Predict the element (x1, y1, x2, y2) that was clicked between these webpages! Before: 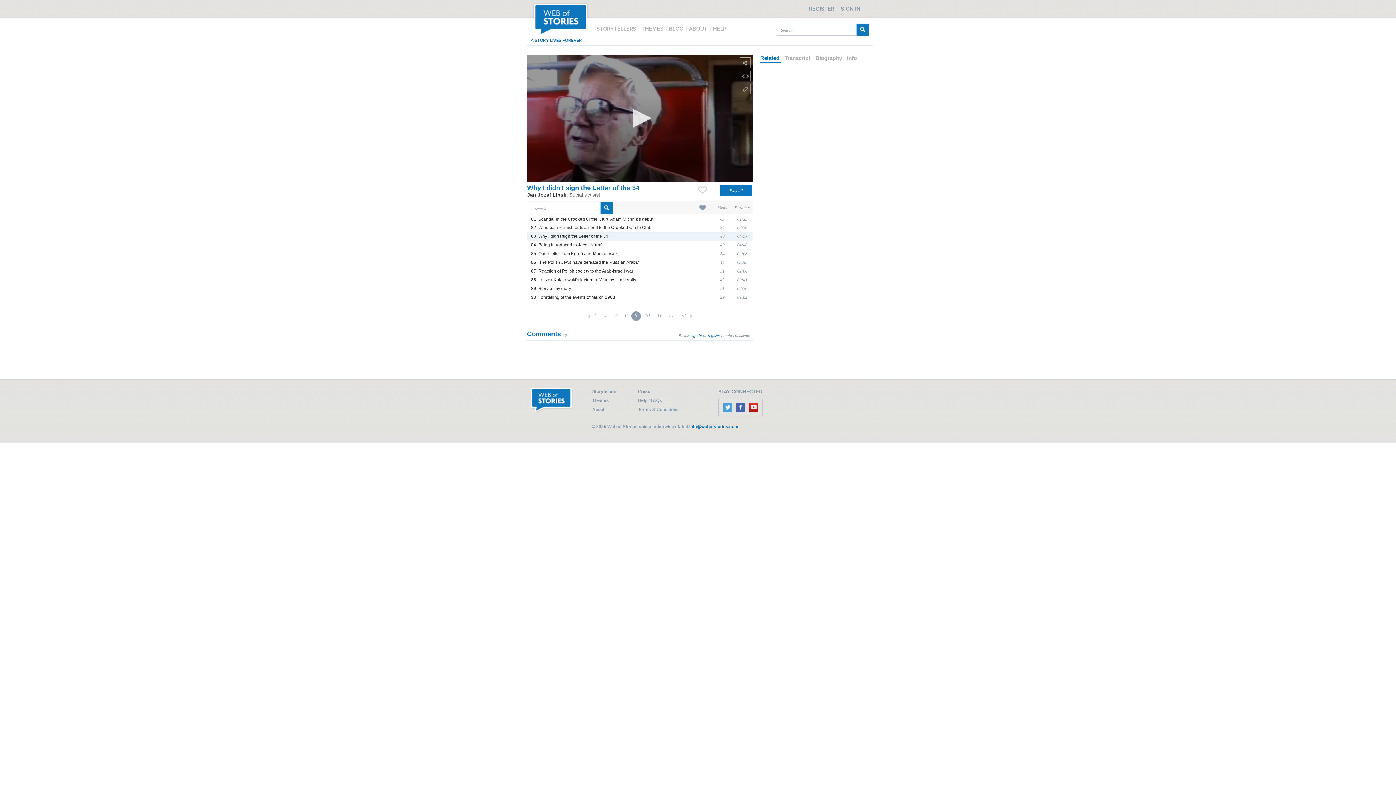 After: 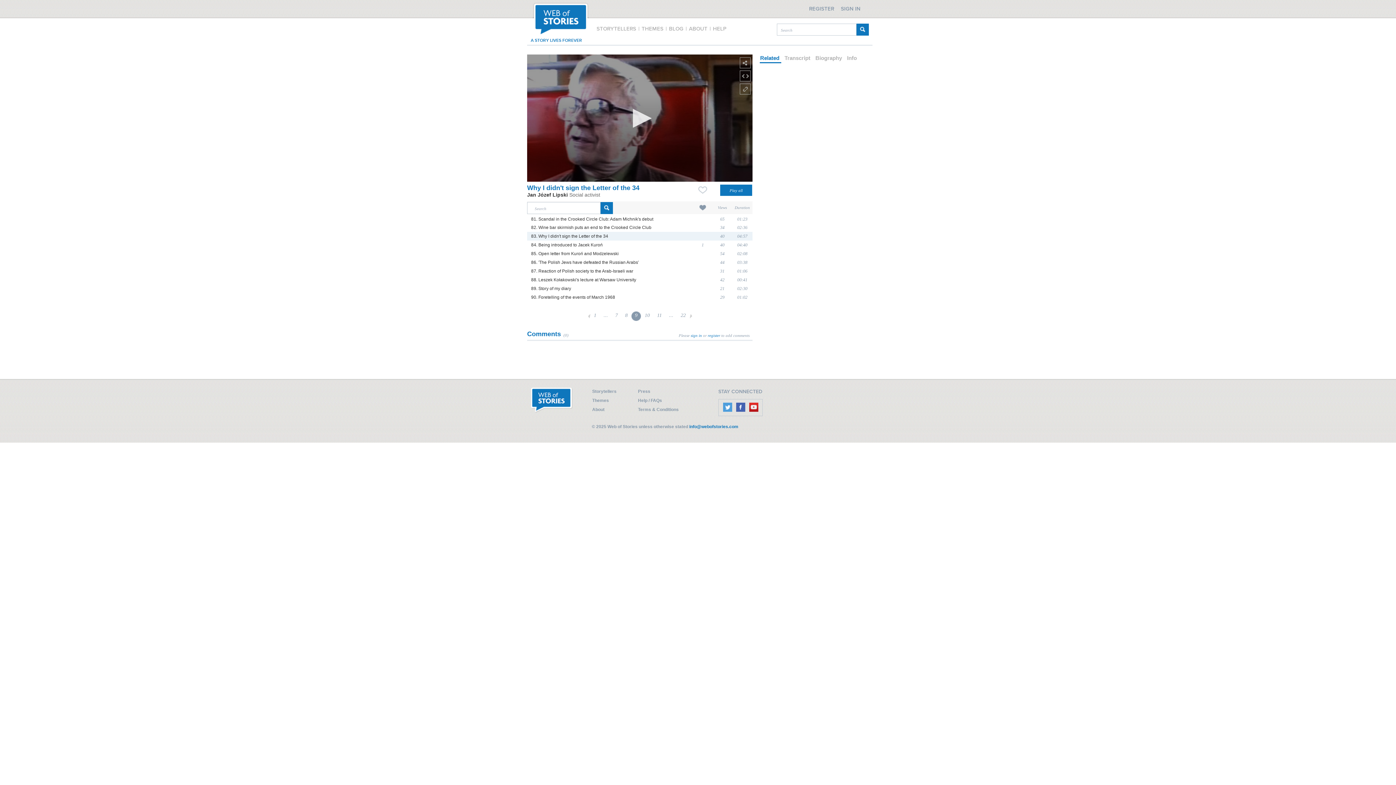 Action: label: 83. Why I didn't sign the Letter of the 34 bbox: (531, 233, 608, 238)